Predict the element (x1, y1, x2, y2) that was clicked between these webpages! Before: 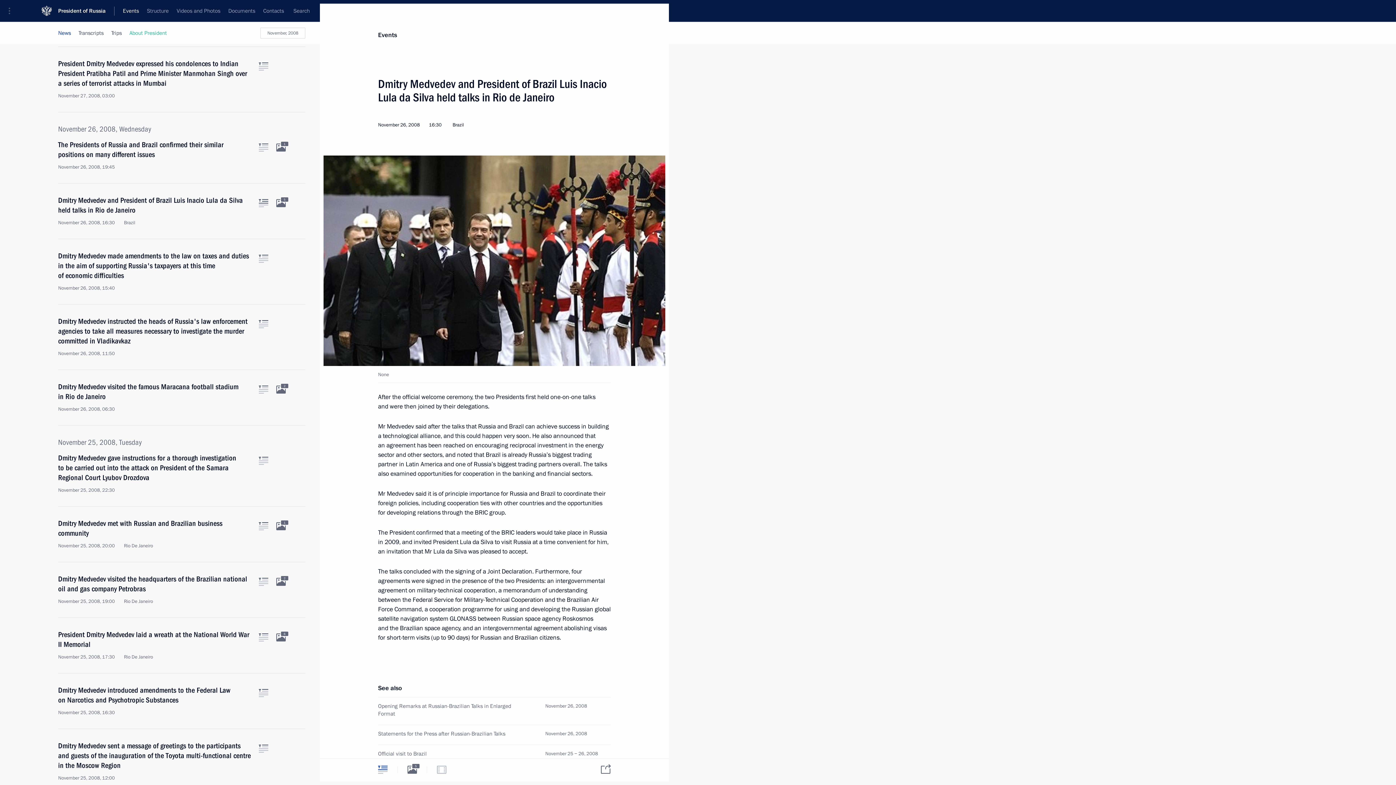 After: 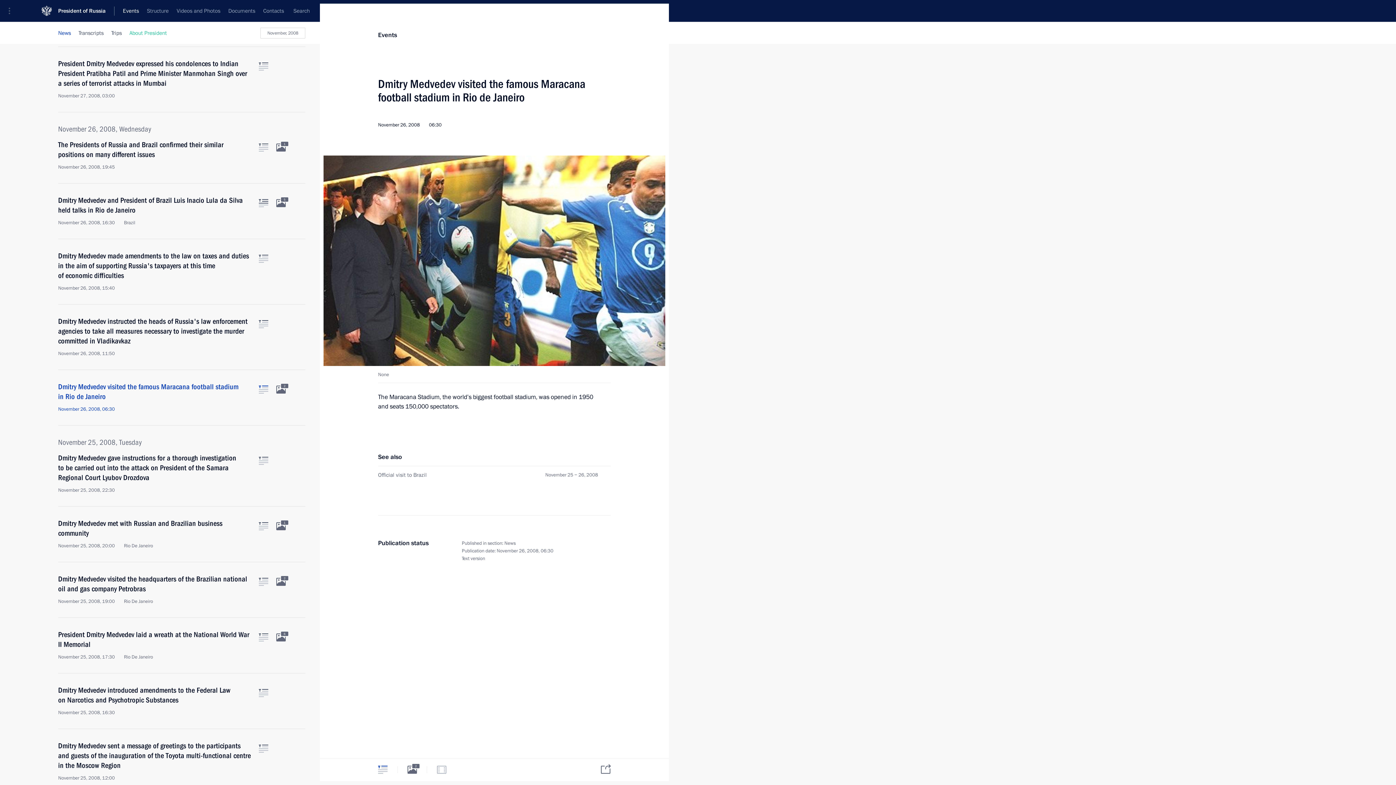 Action: label: Dmitry Medvedev visited the famous Maracana football stadium in Rio de Janeiro
November 26, 2008, 06:30 bbox: (58, 382, 250, 412)